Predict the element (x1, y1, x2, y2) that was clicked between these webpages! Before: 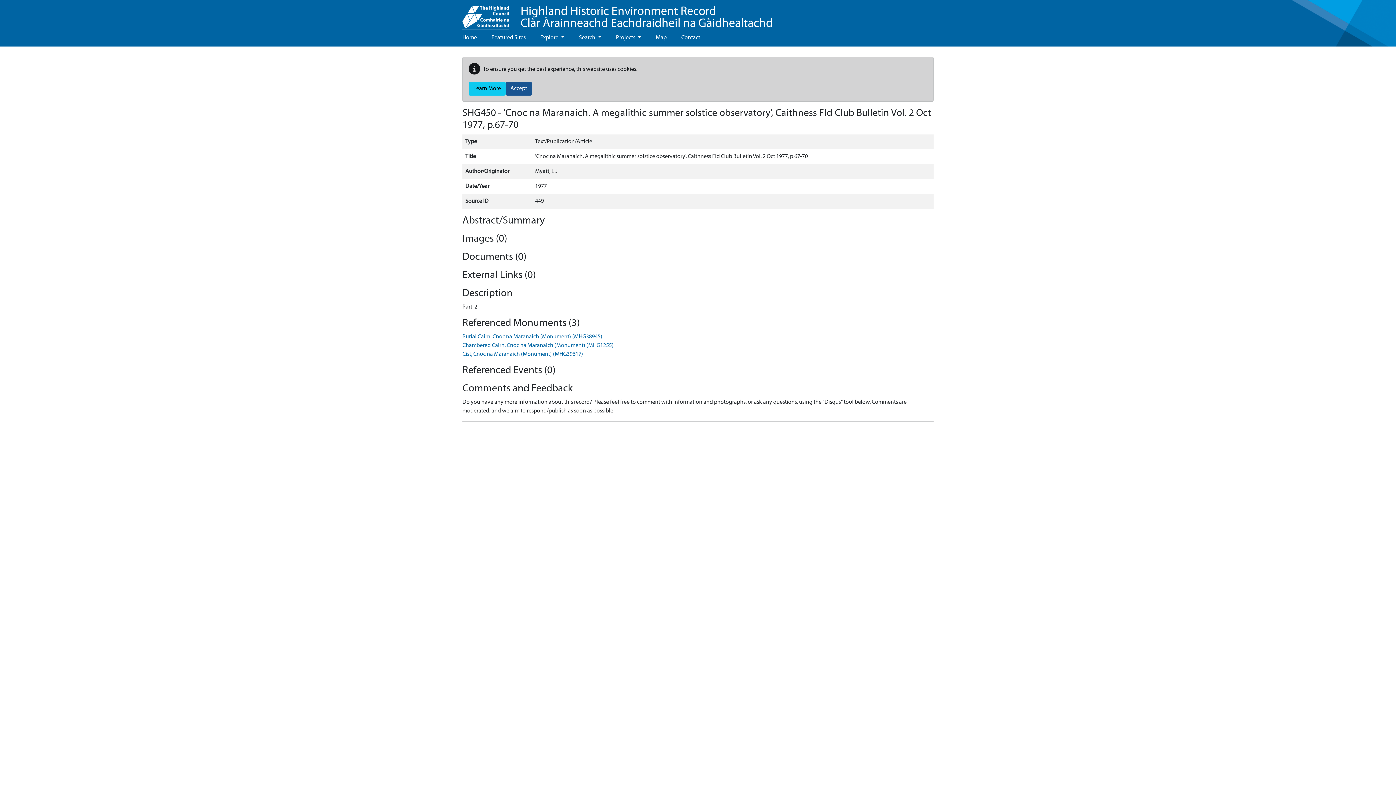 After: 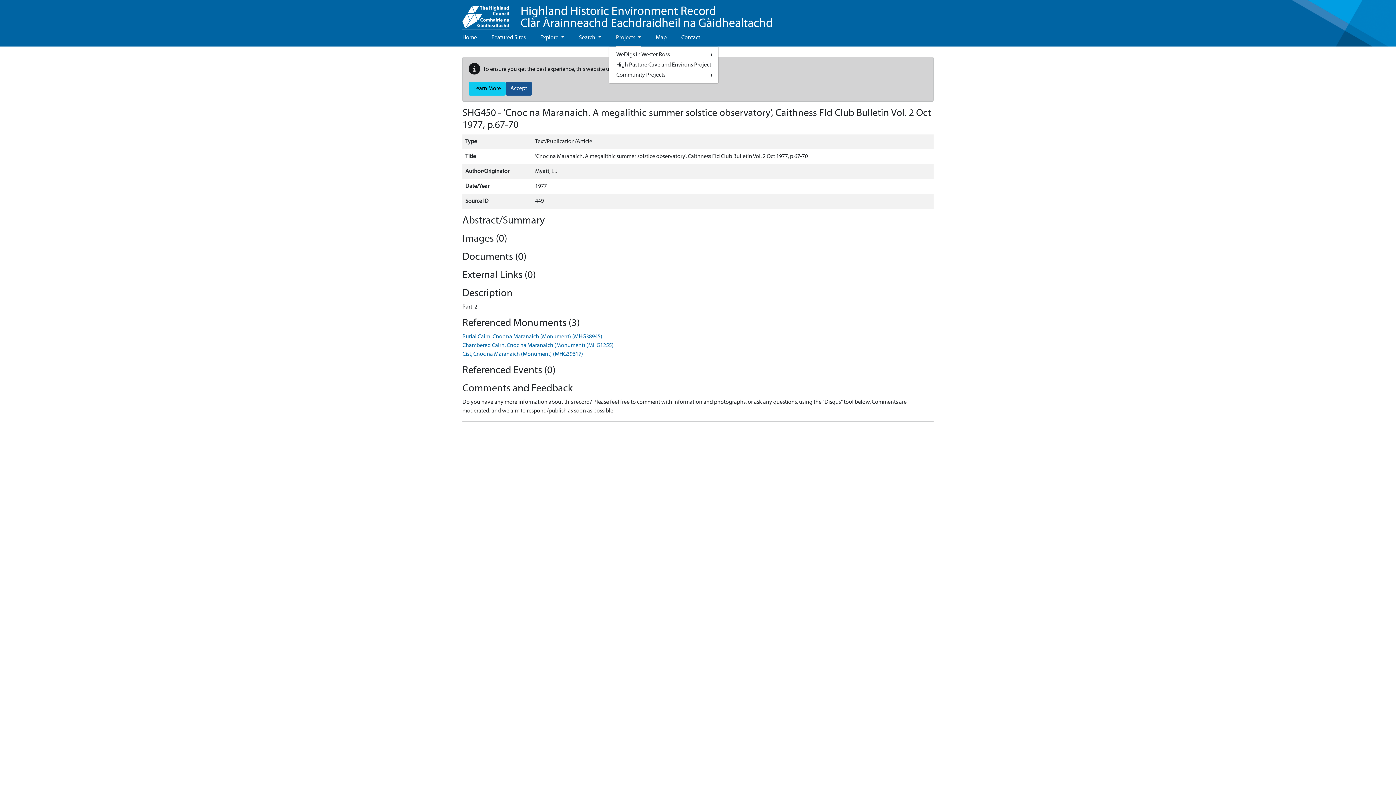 Action: label: Projects  bbox: (616, 29, 641, 46)